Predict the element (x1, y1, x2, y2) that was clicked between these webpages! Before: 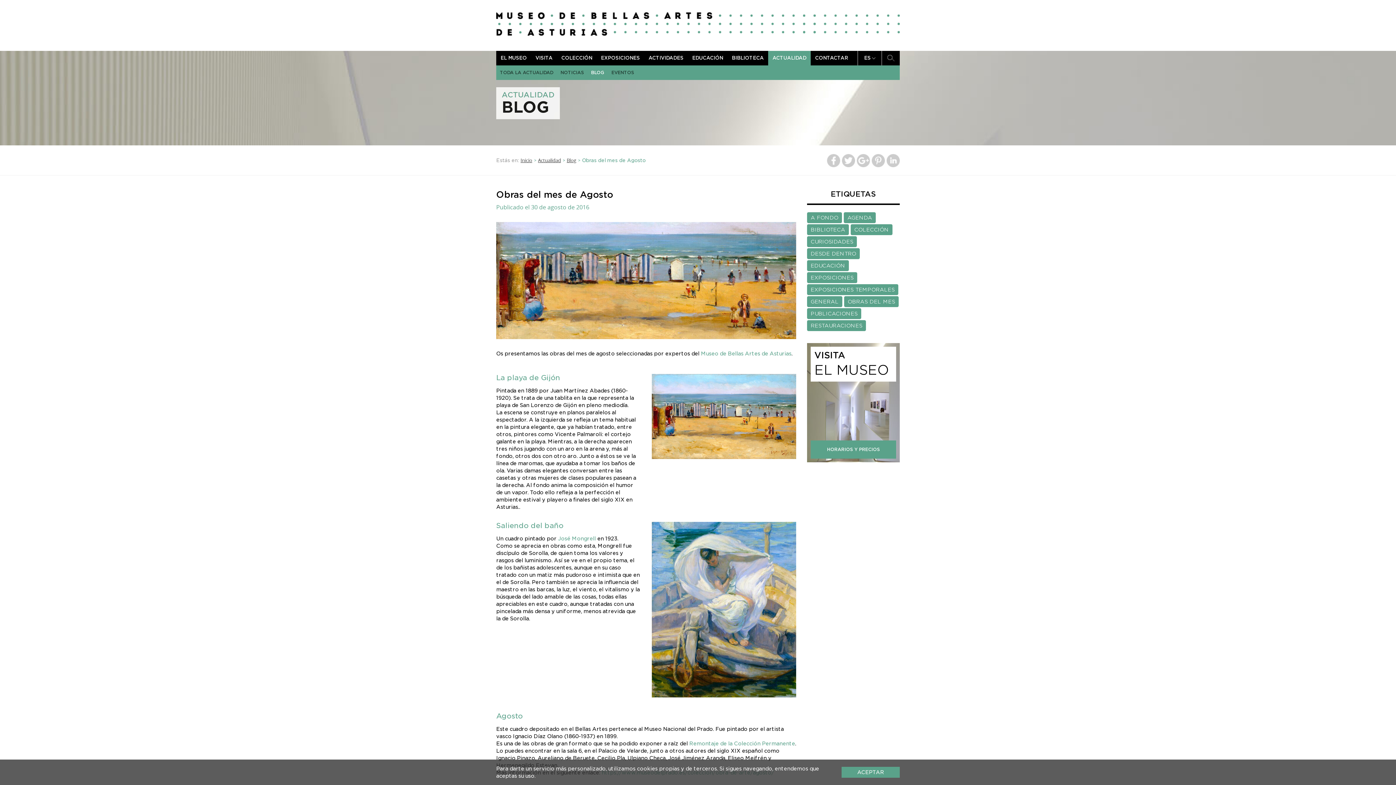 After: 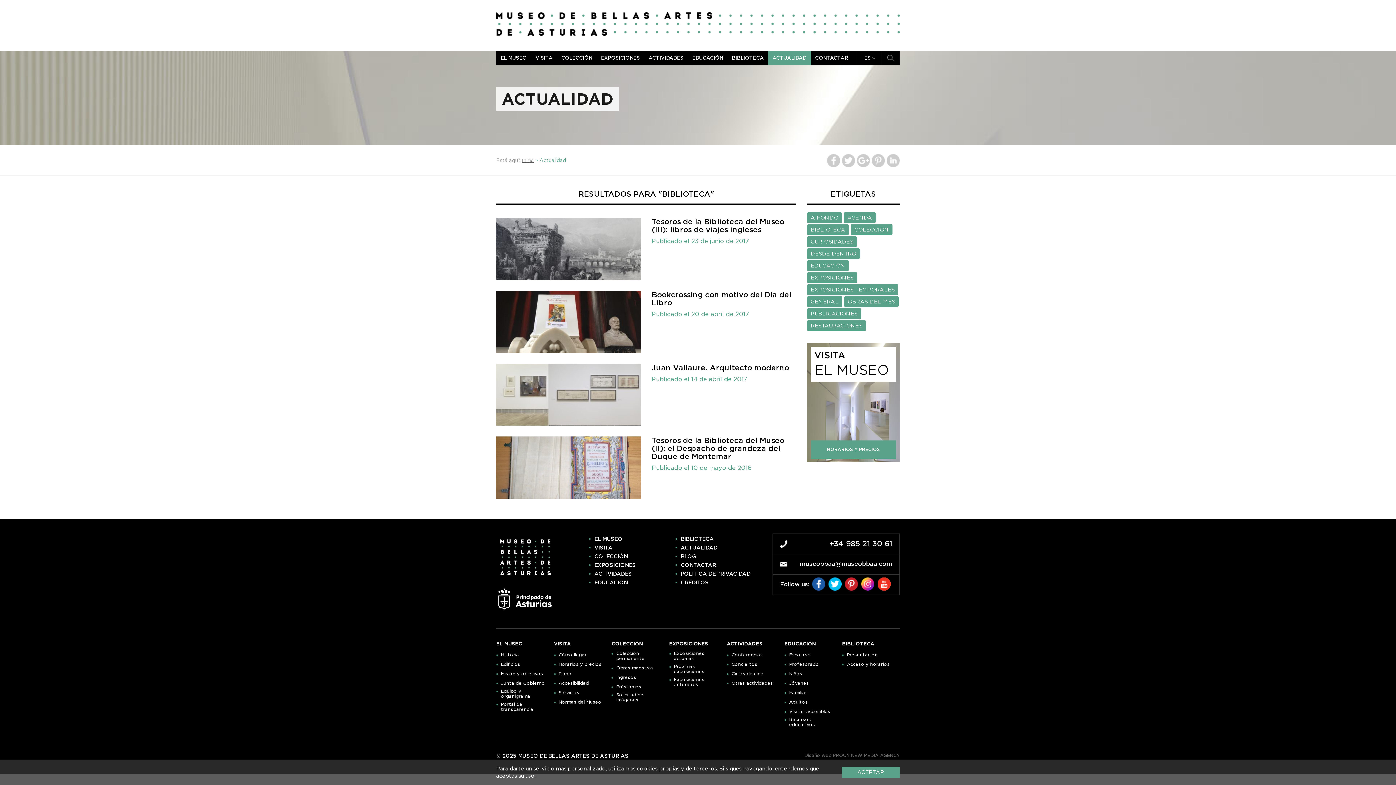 Action: label: BIBLIOTECA bbox: (807, 224, 849, 235)